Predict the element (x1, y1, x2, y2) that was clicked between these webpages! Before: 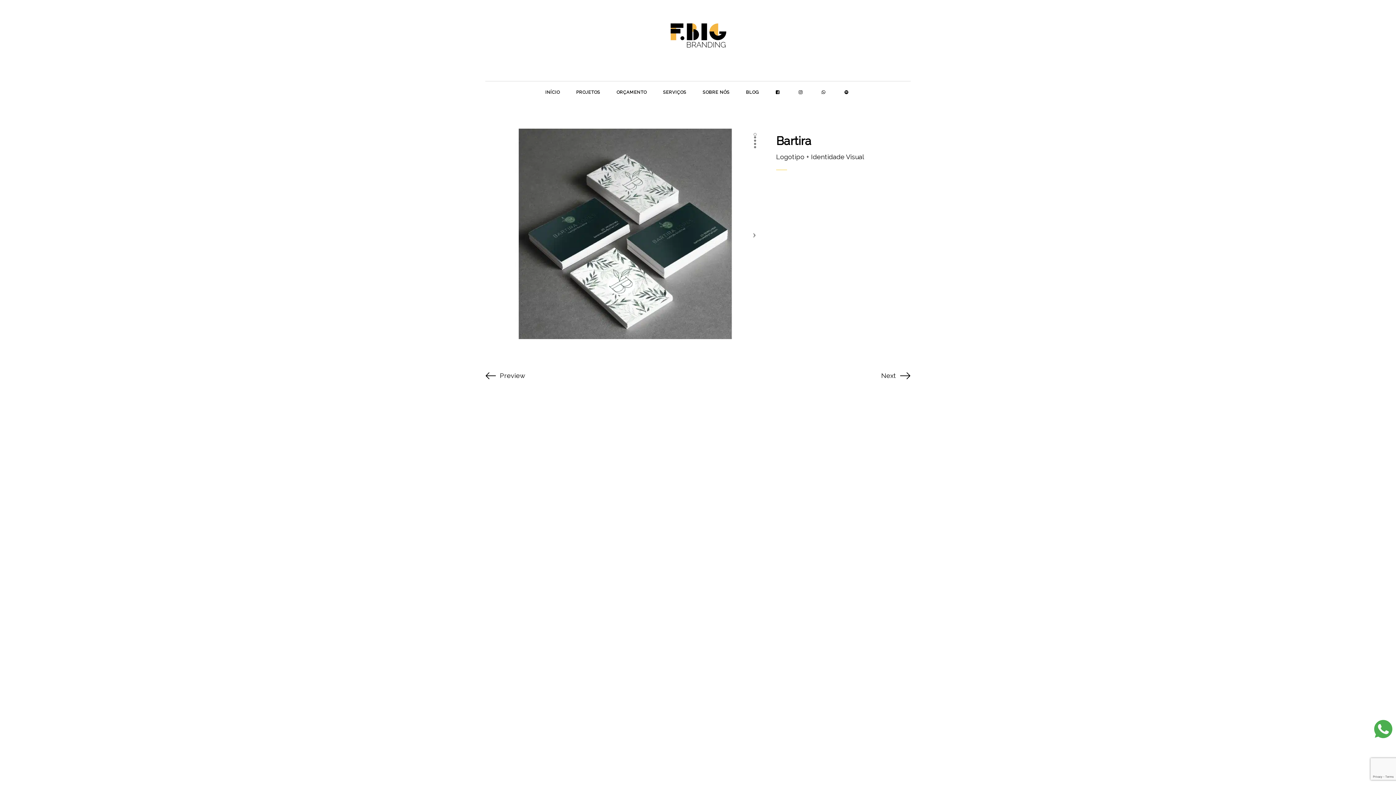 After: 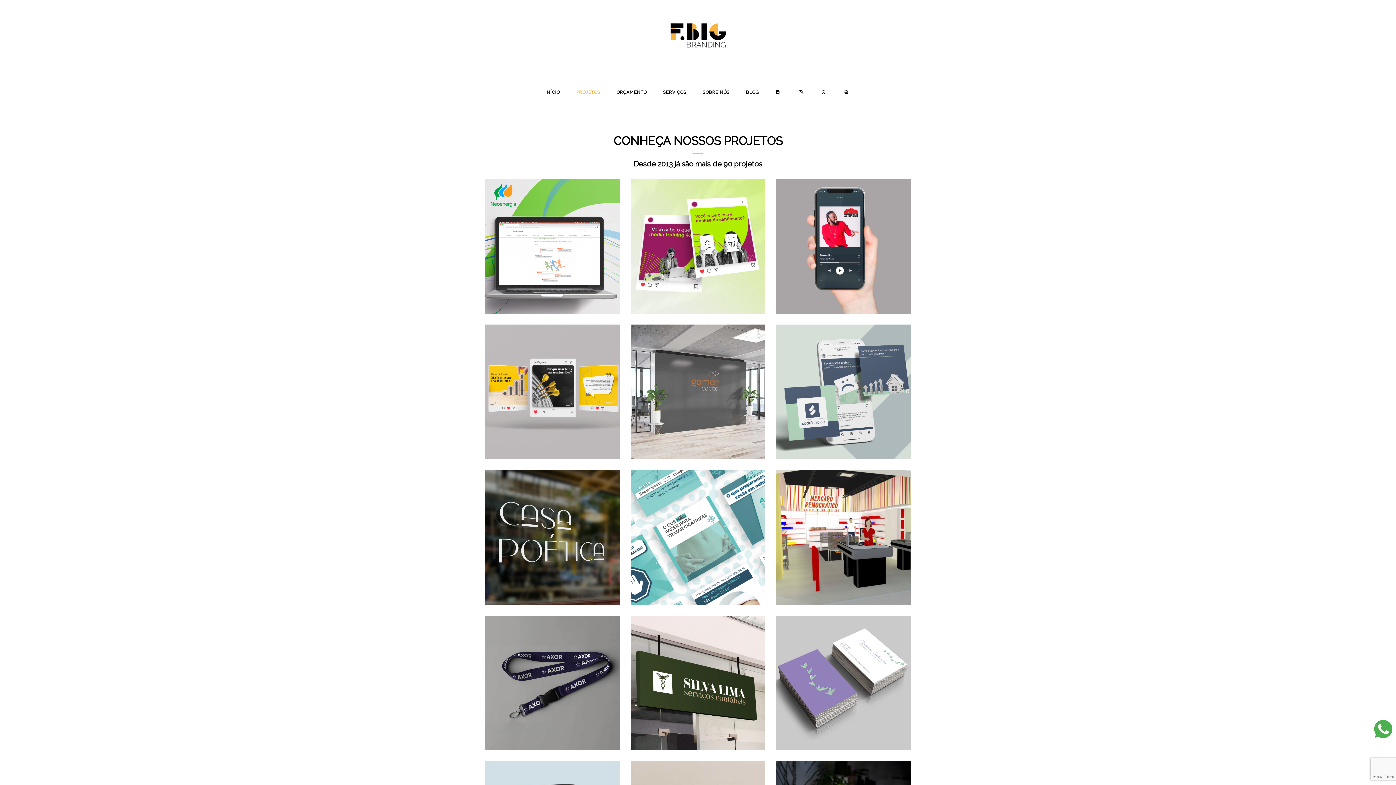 Action: label: PROJETOS bbox: (570, 85, 605, 99)